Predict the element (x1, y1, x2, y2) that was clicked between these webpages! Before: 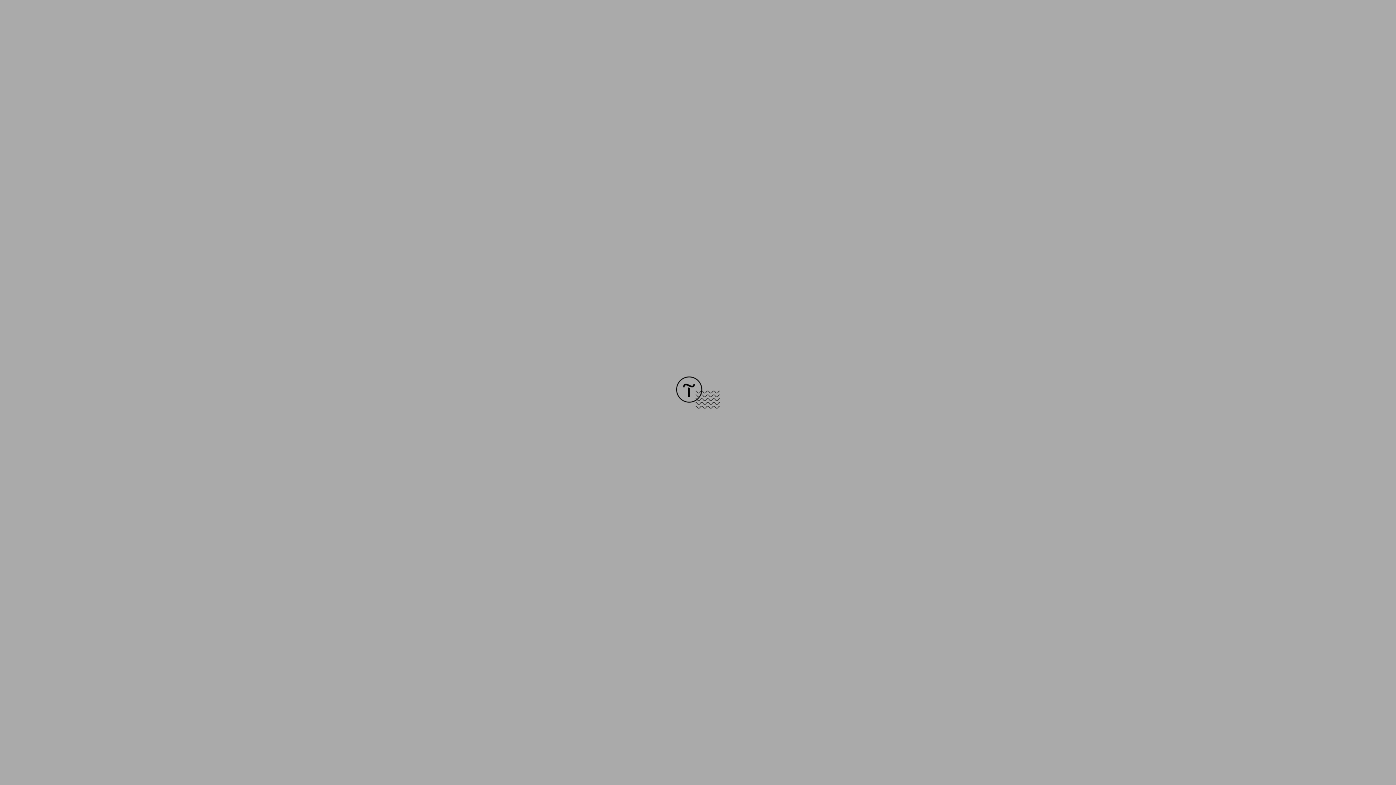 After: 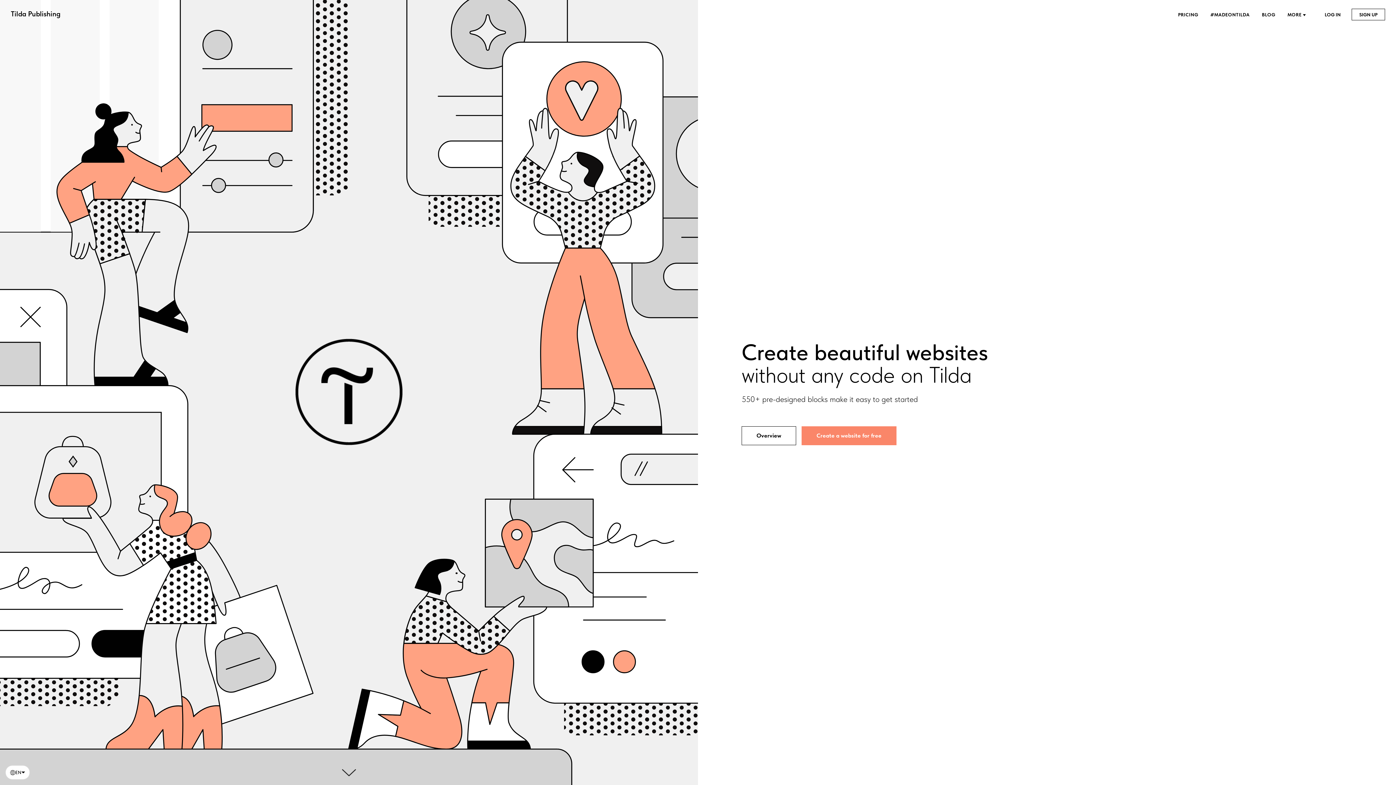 Action: bbox: (676, 403, 720, 409)